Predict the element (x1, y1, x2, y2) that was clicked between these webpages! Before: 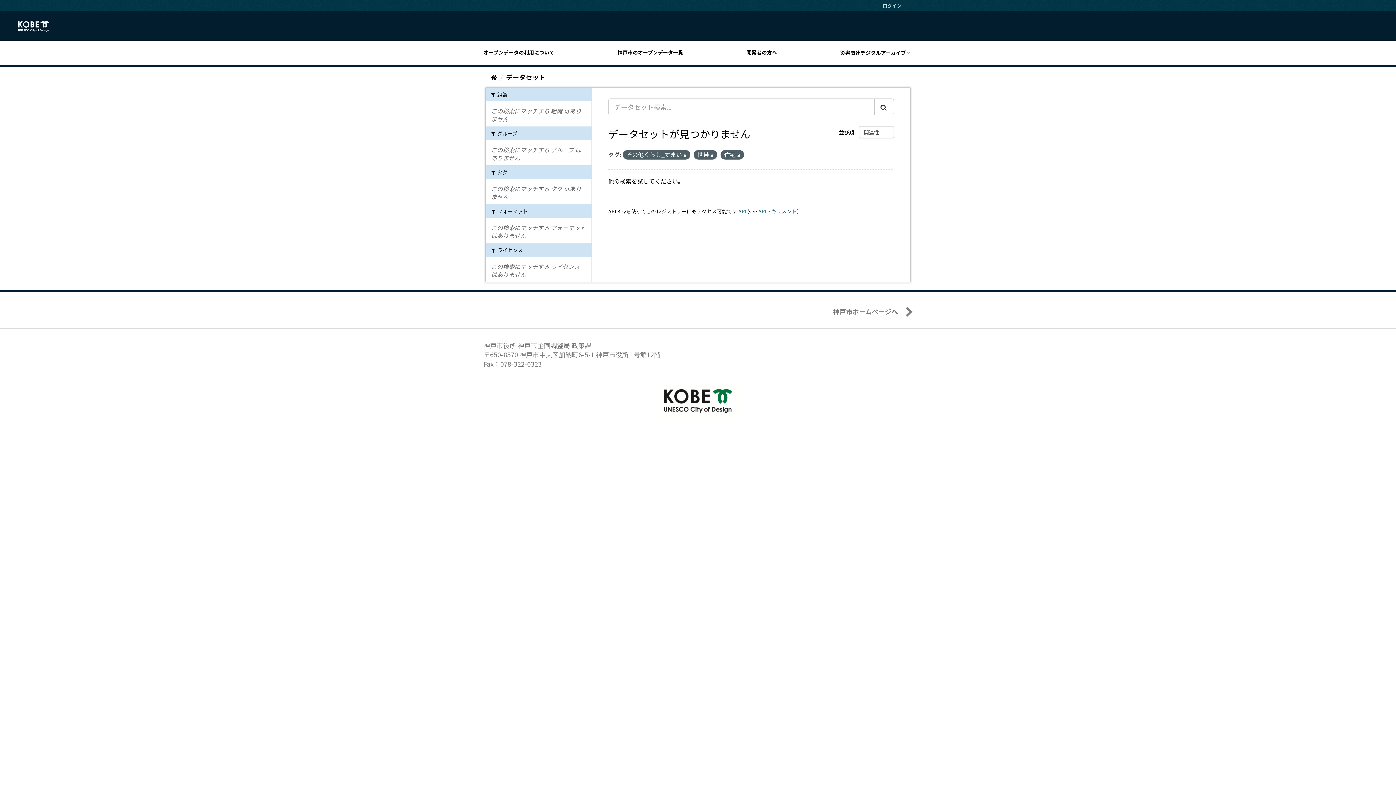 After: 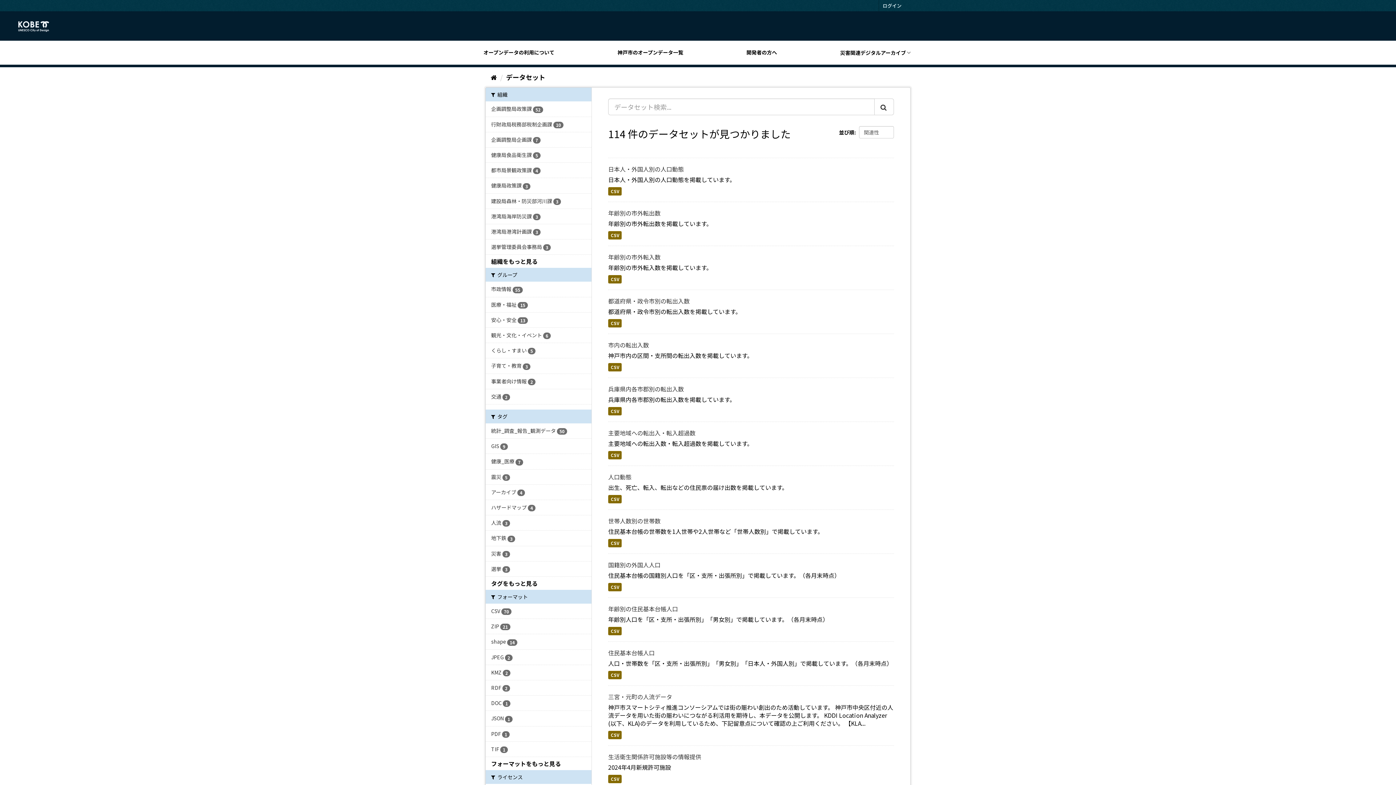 Action: label: 神戸市のオープンデータ一覧 bbox: (617, 48, 689, 56)